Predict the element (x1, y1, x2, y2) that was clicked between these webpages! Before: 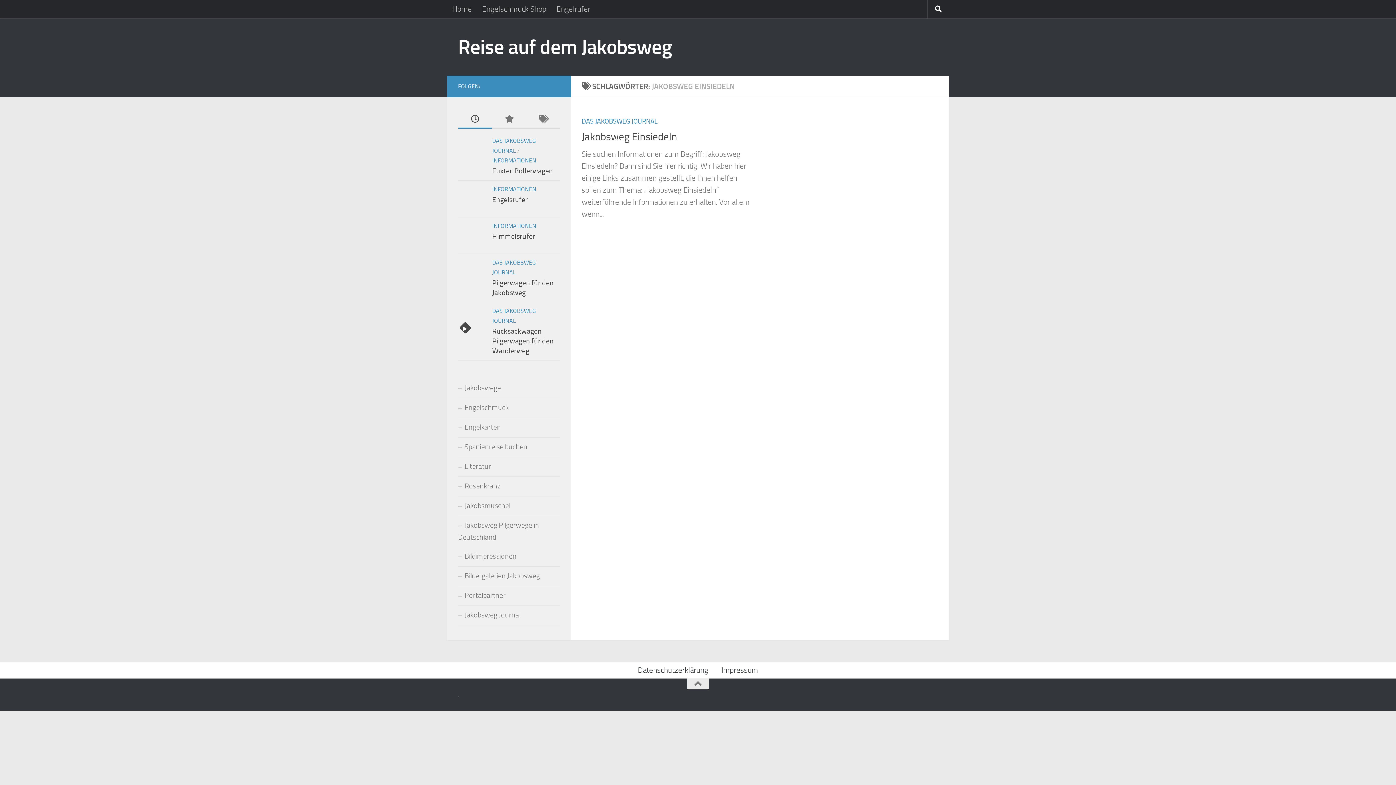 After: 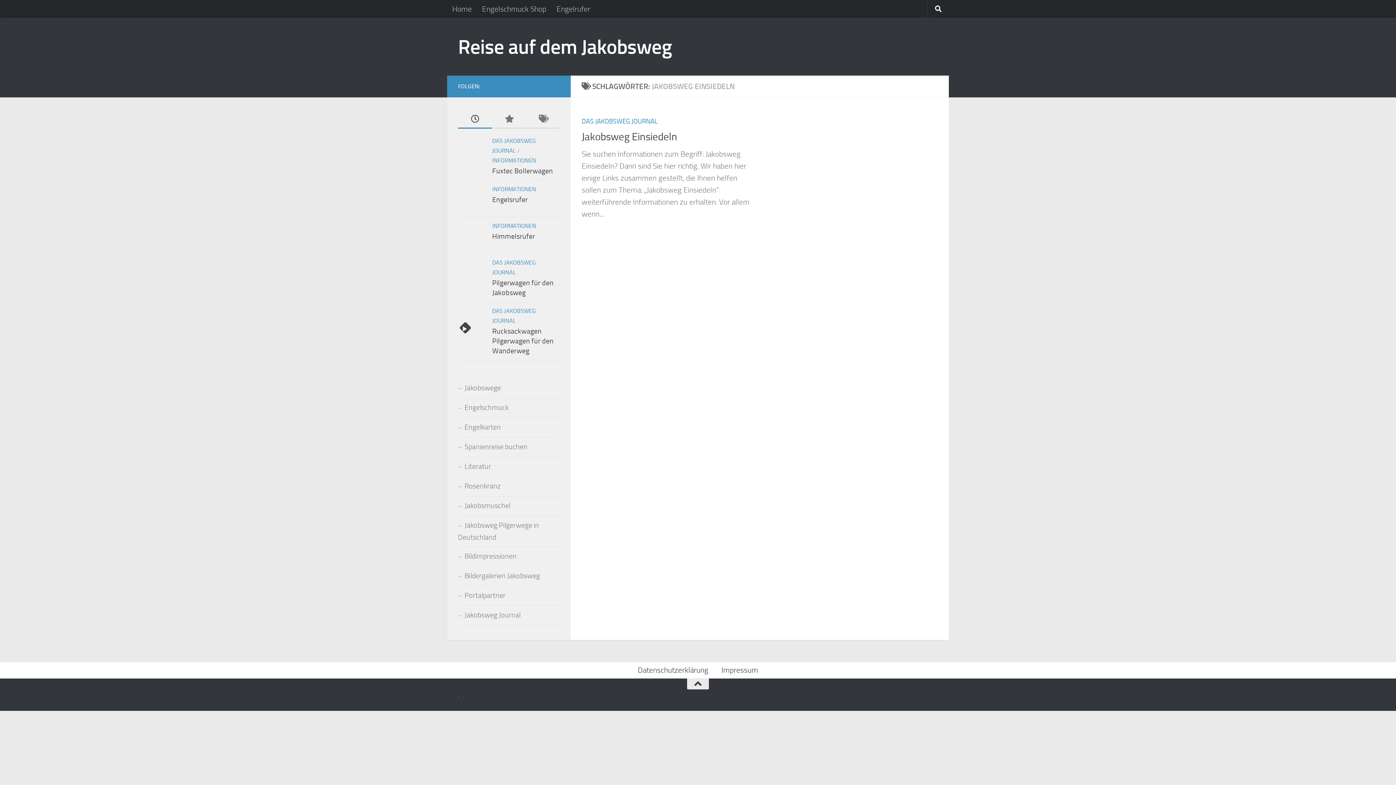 Action: bbox: (687, 678, 709, 689)